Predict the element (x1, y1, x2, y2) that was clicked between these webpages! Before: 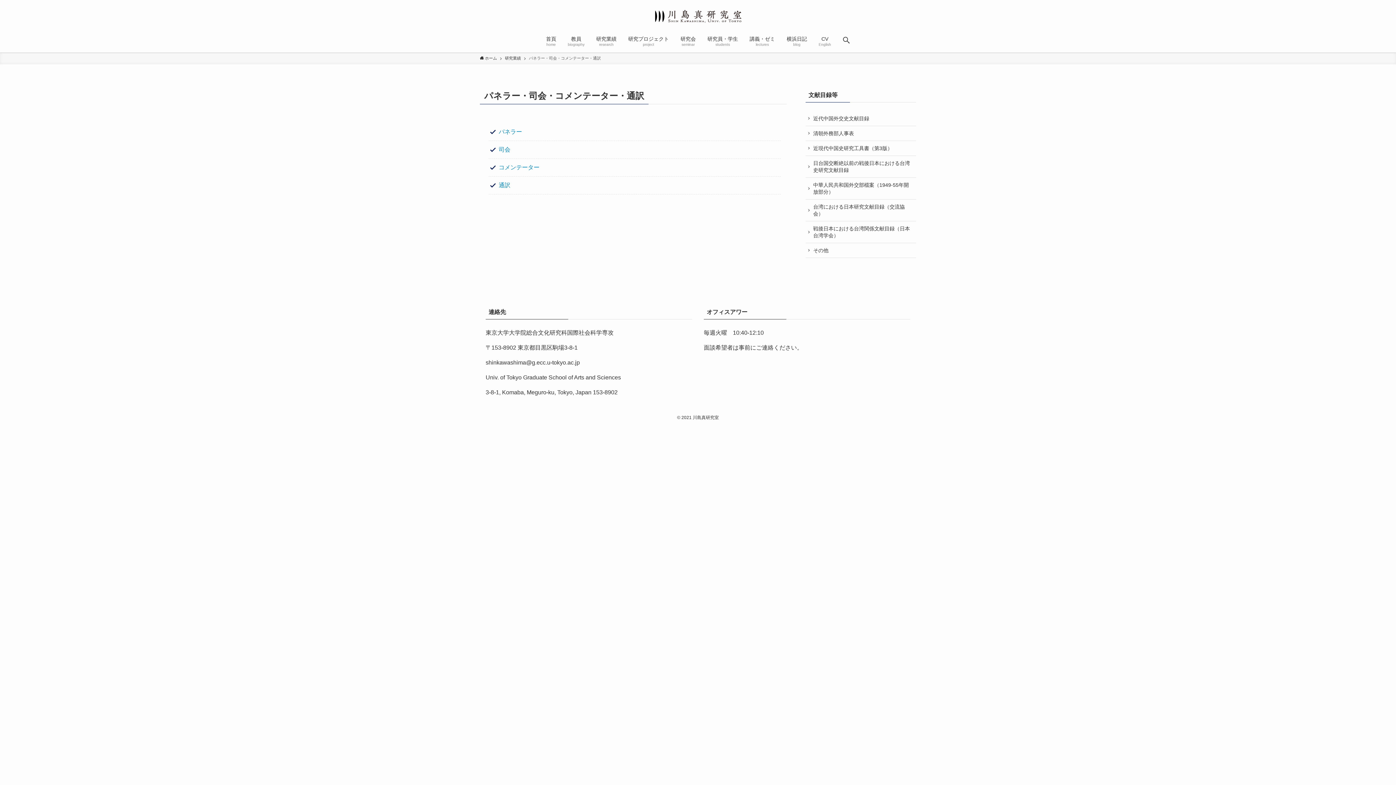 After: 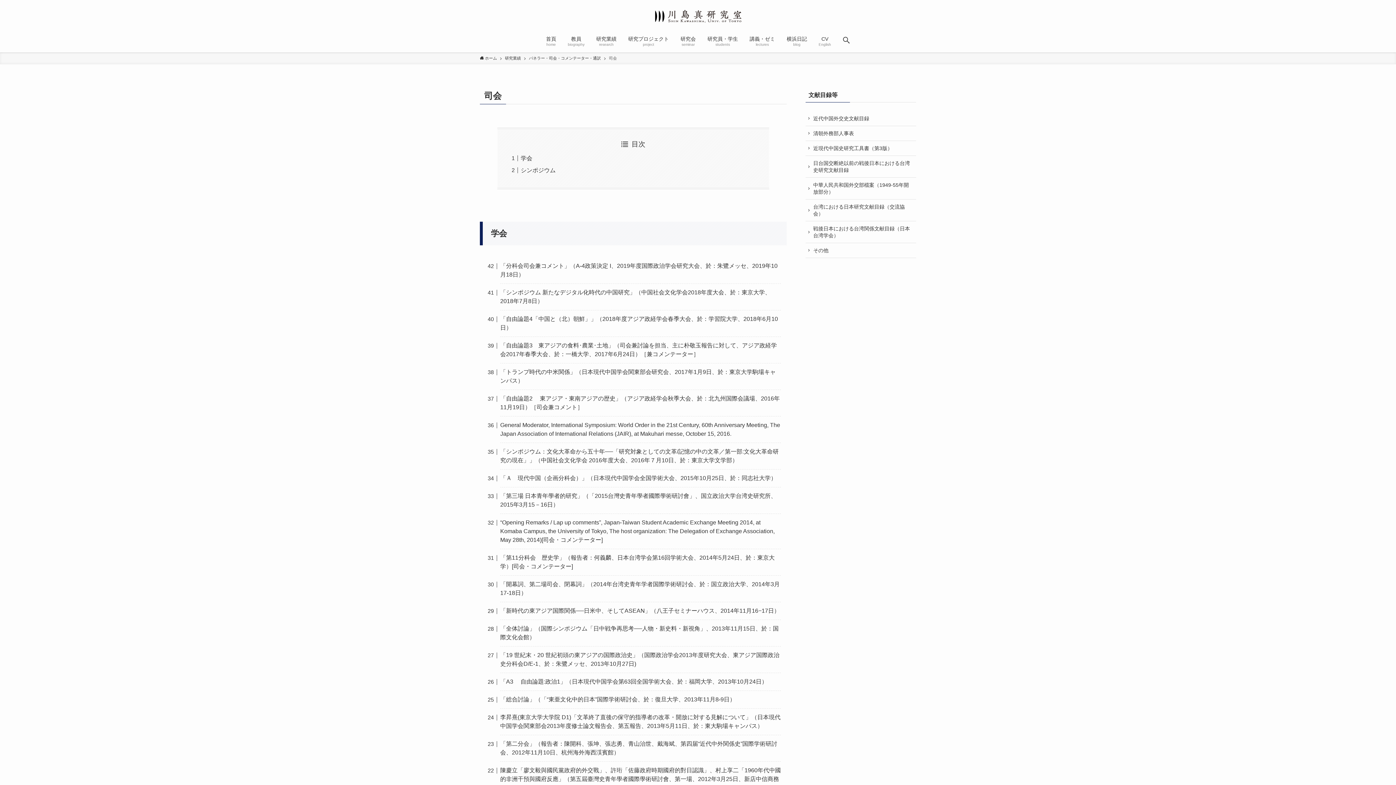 Action: bbox: (498, 146, 510, 152) label: 司会